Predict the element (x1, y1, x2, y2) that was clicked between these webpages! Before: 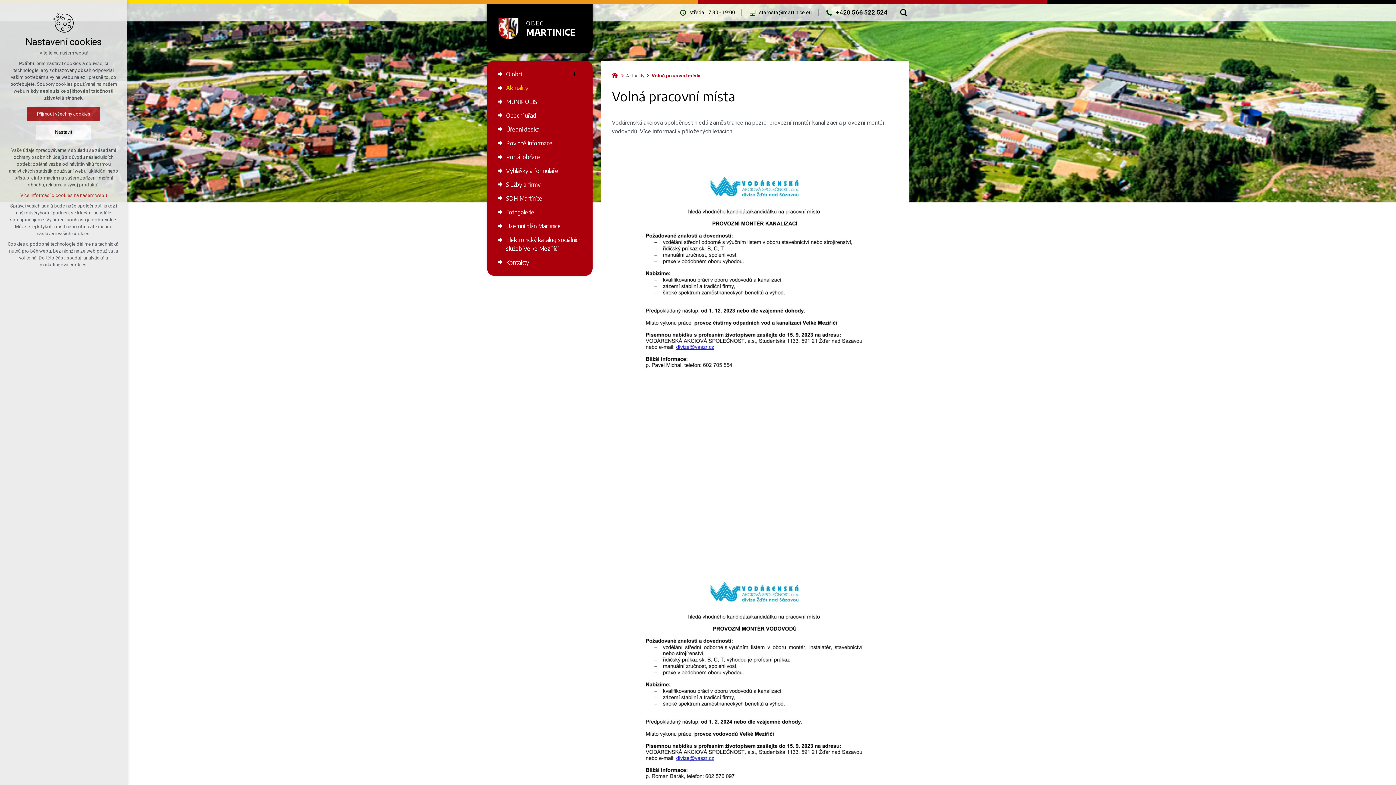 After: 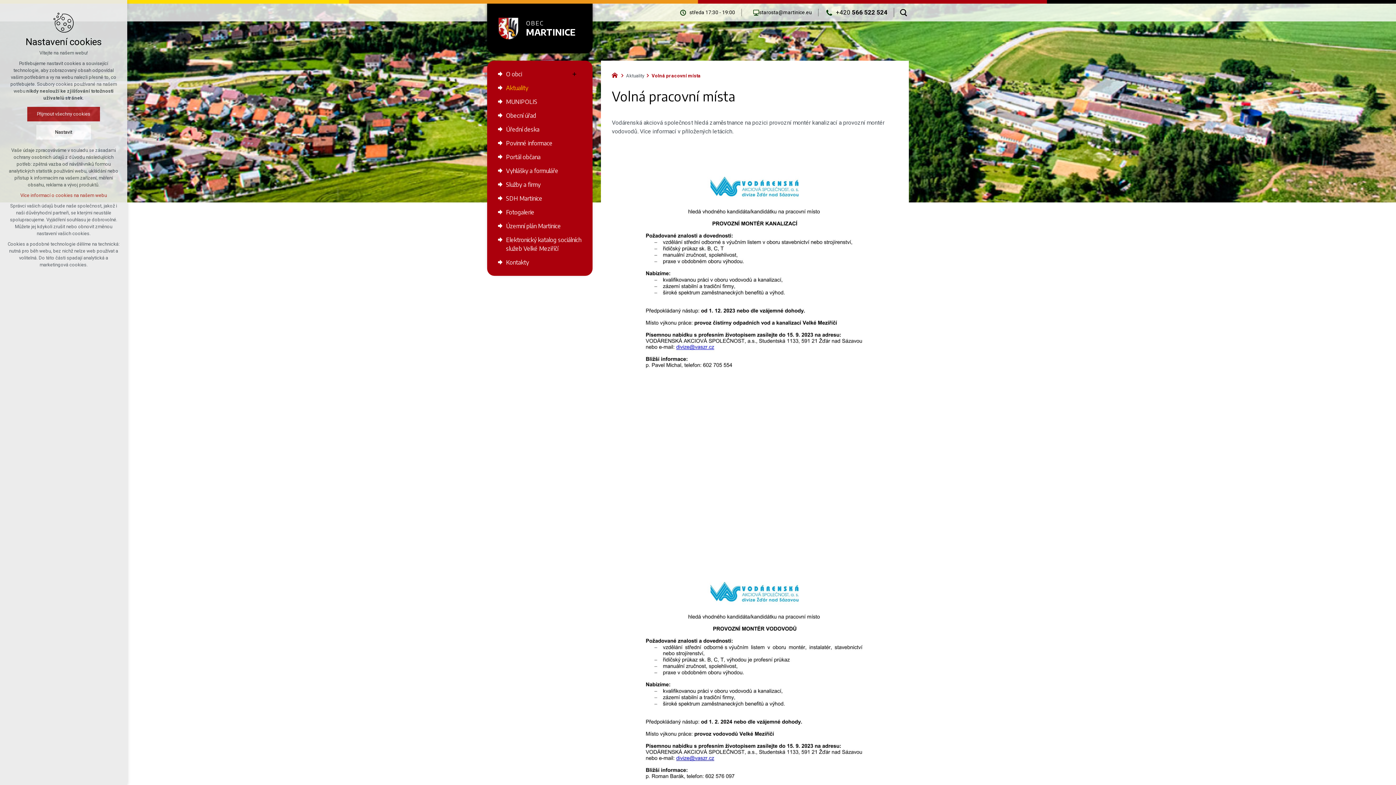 Action: bbox: (749, 8, 812, 16) label: starosta@martinice.eu